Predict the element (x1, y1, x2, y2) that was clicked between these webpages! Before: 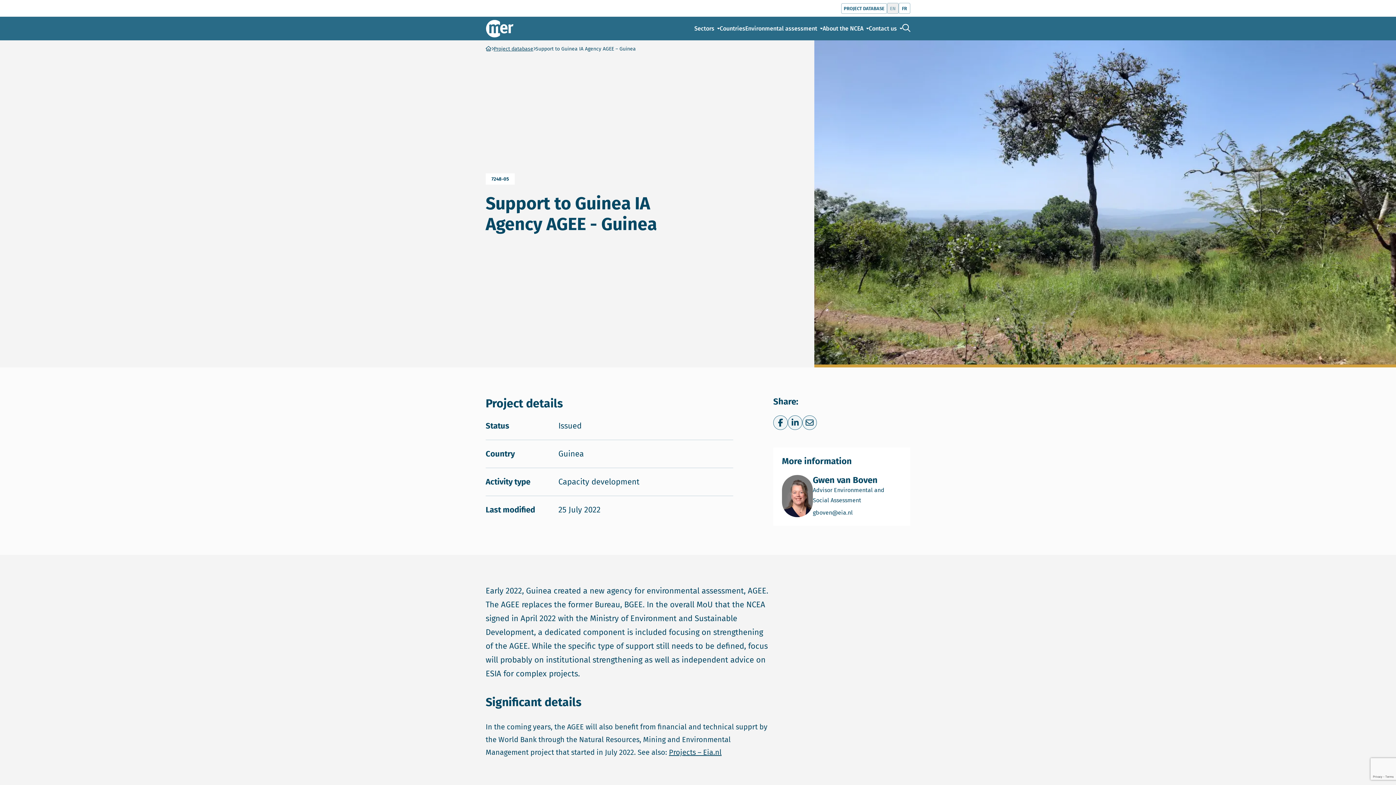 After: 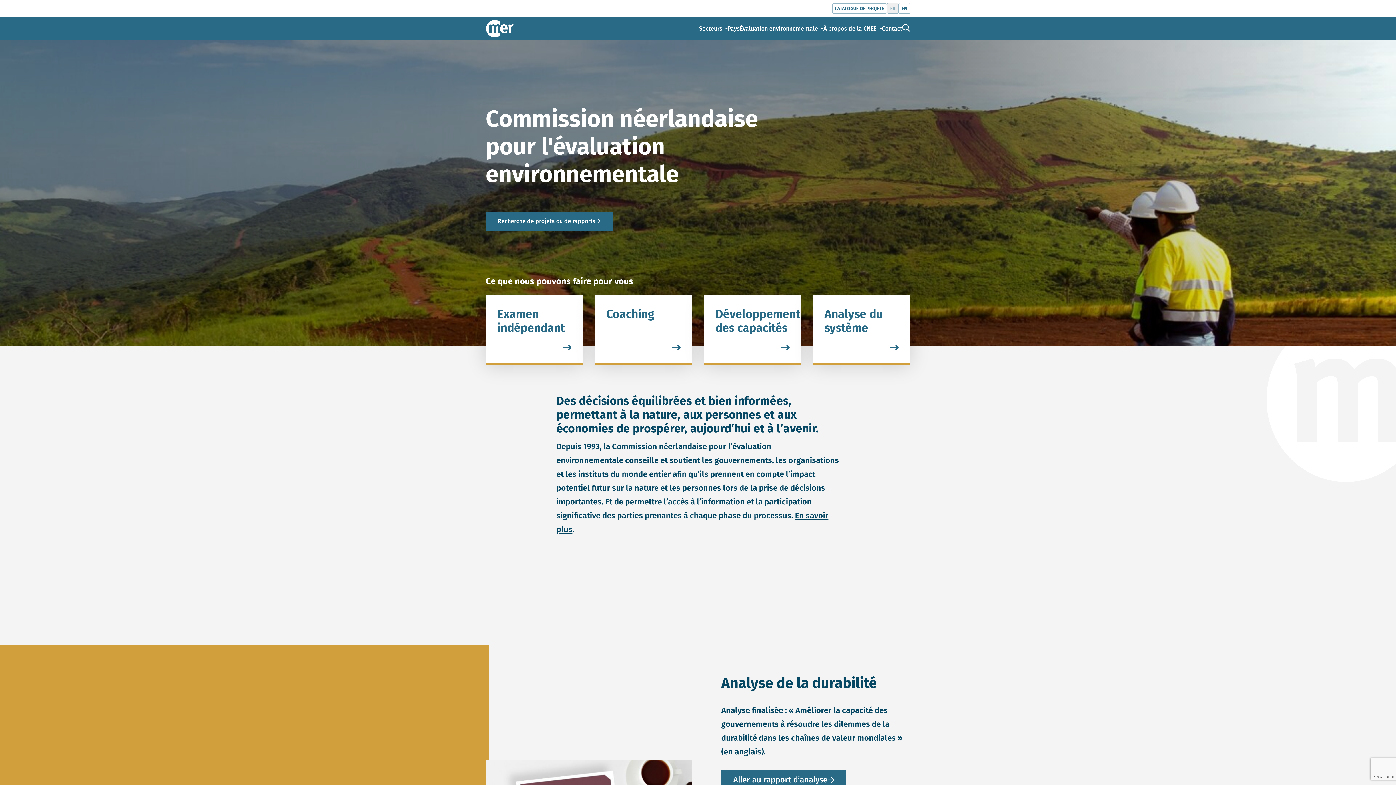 Action: label: FR bbox: (898, 2, 910, 13)